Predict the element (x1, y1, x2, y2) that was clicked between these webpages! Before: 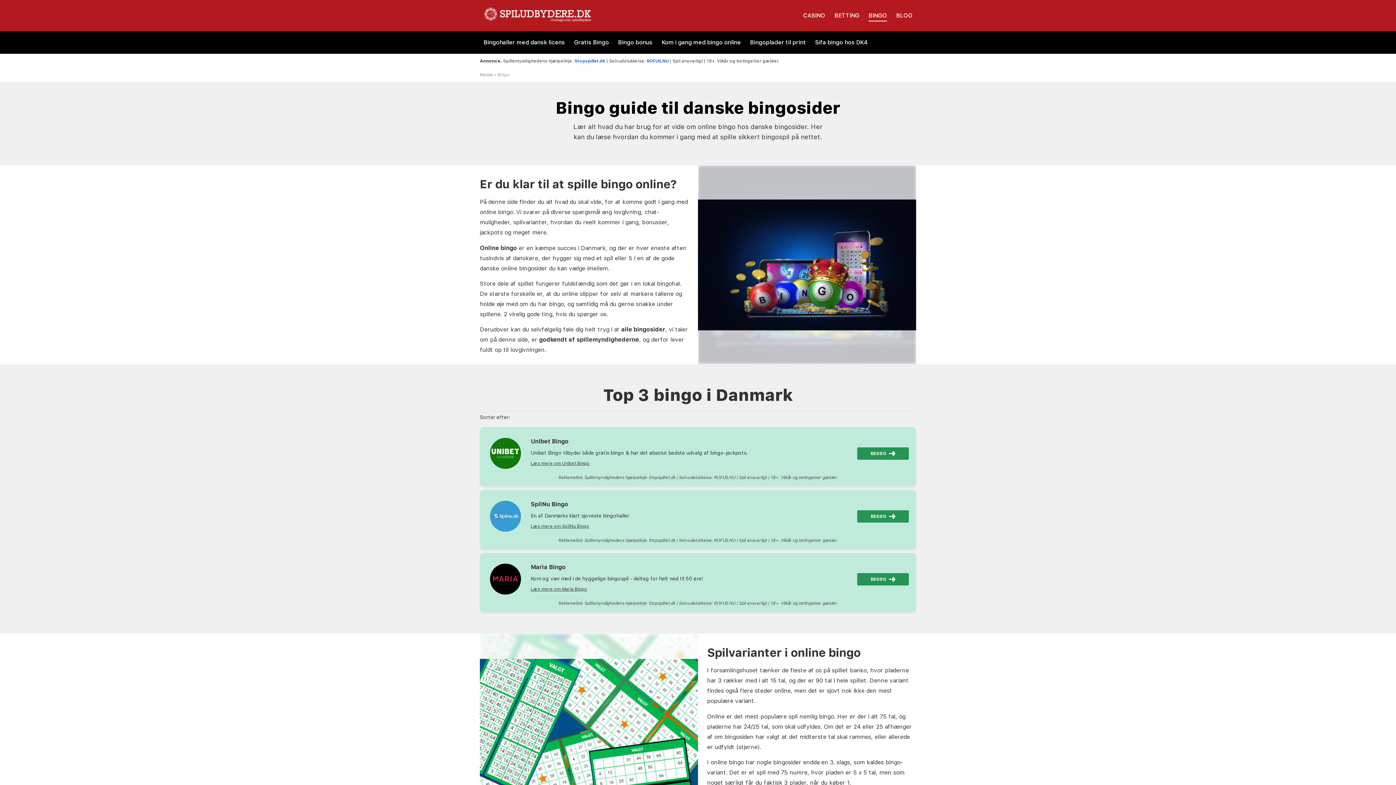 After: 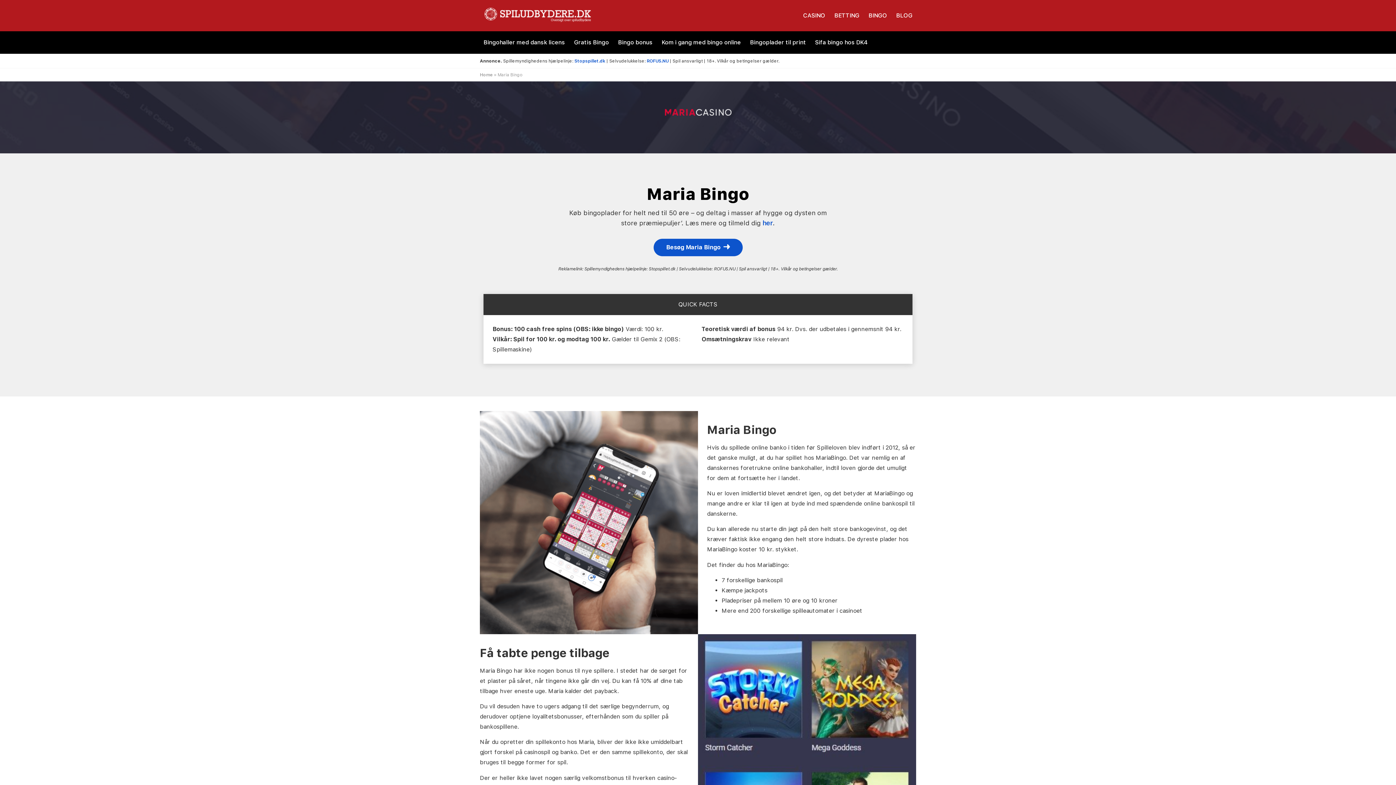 Action: bbox: (490, 564, 520, 595)